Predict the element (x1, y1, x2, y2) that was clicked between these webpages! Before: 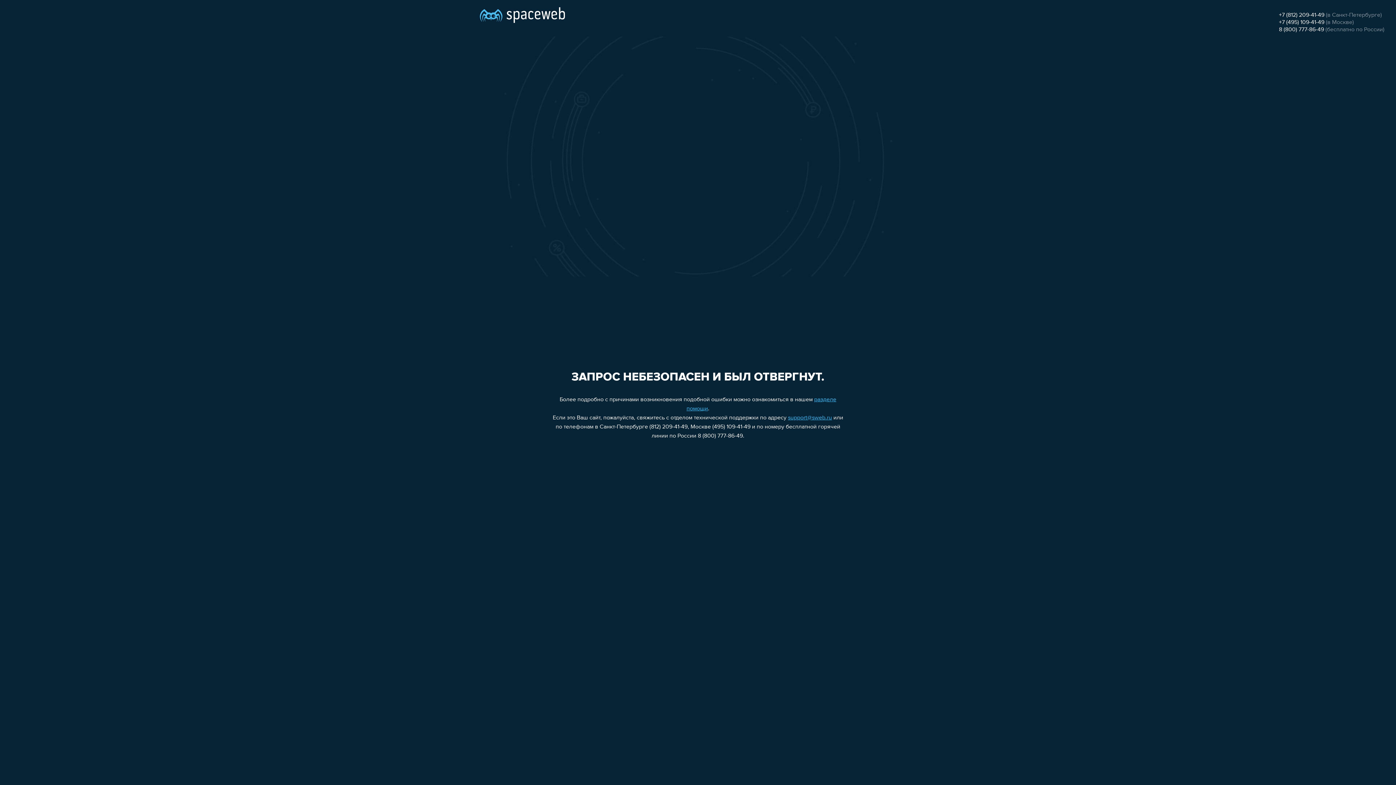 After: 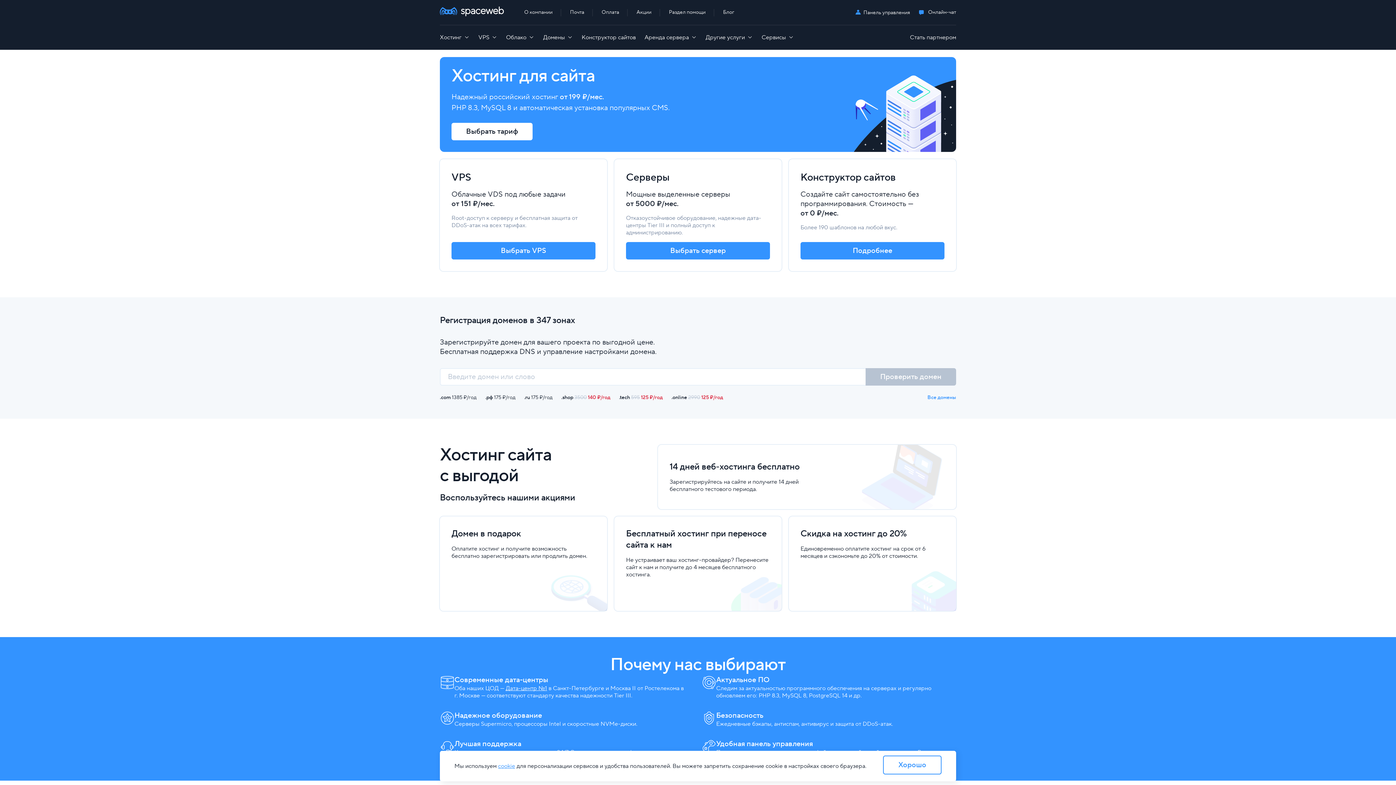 Action: bbox: (480, 0, 565, 25)